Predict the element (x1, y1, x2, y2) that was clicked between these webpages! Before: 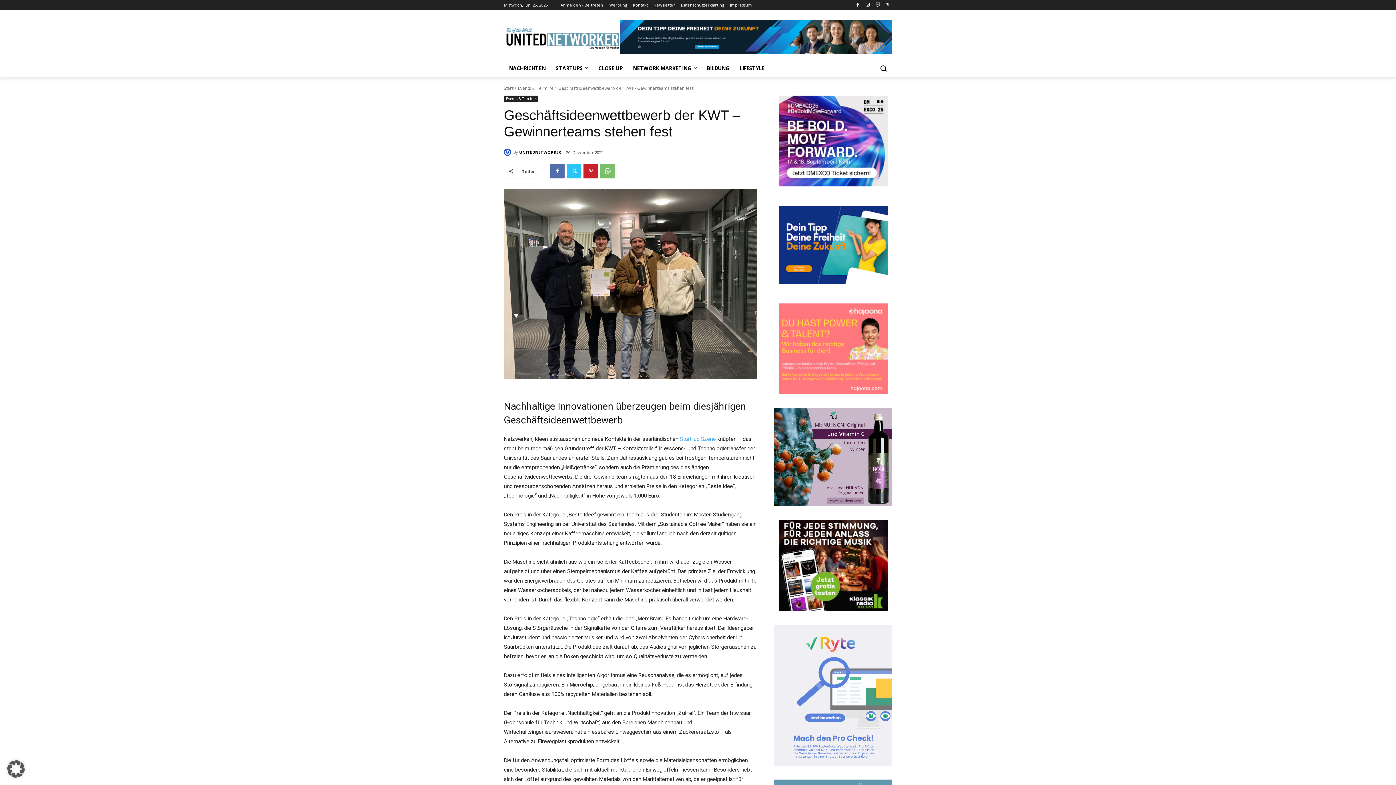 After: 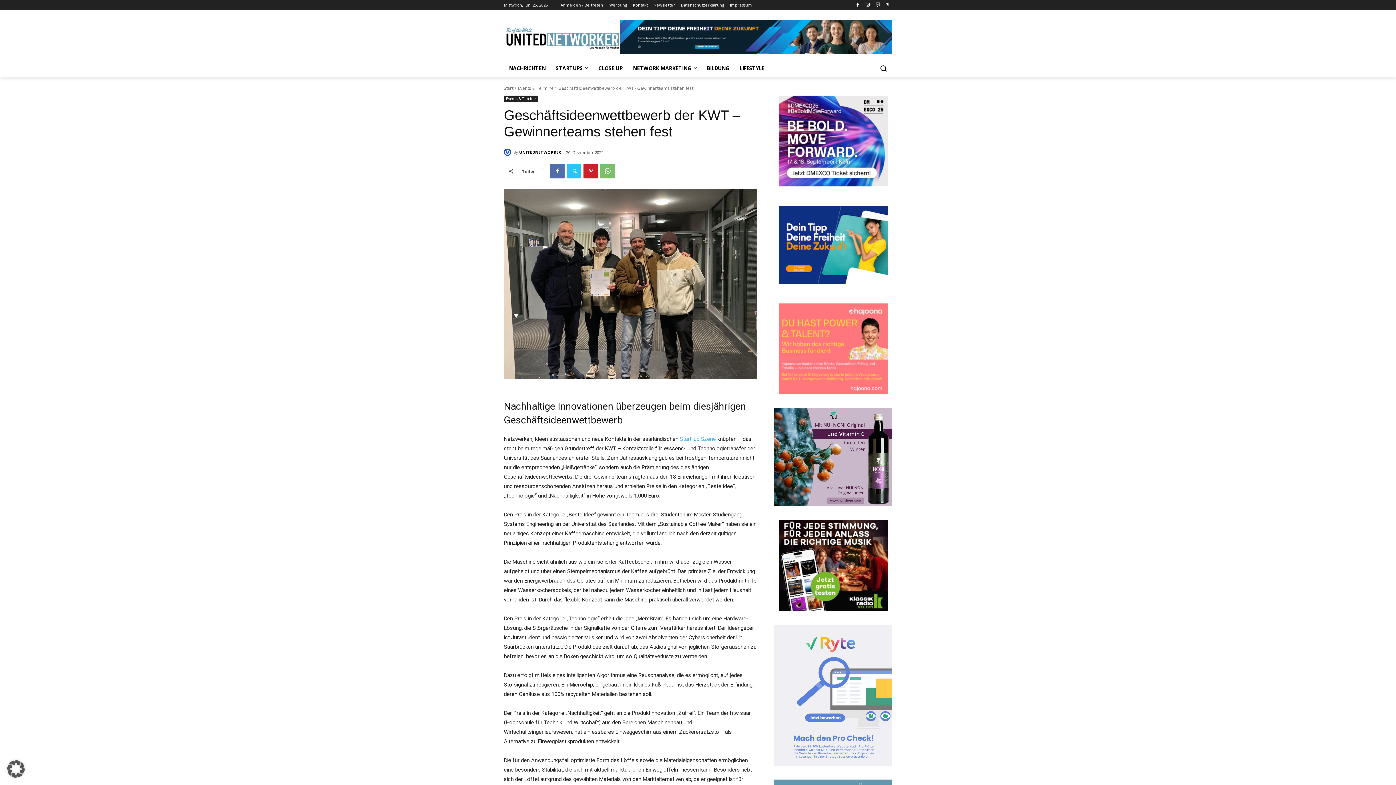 Action: bbox: (778, 520, 888, 611)